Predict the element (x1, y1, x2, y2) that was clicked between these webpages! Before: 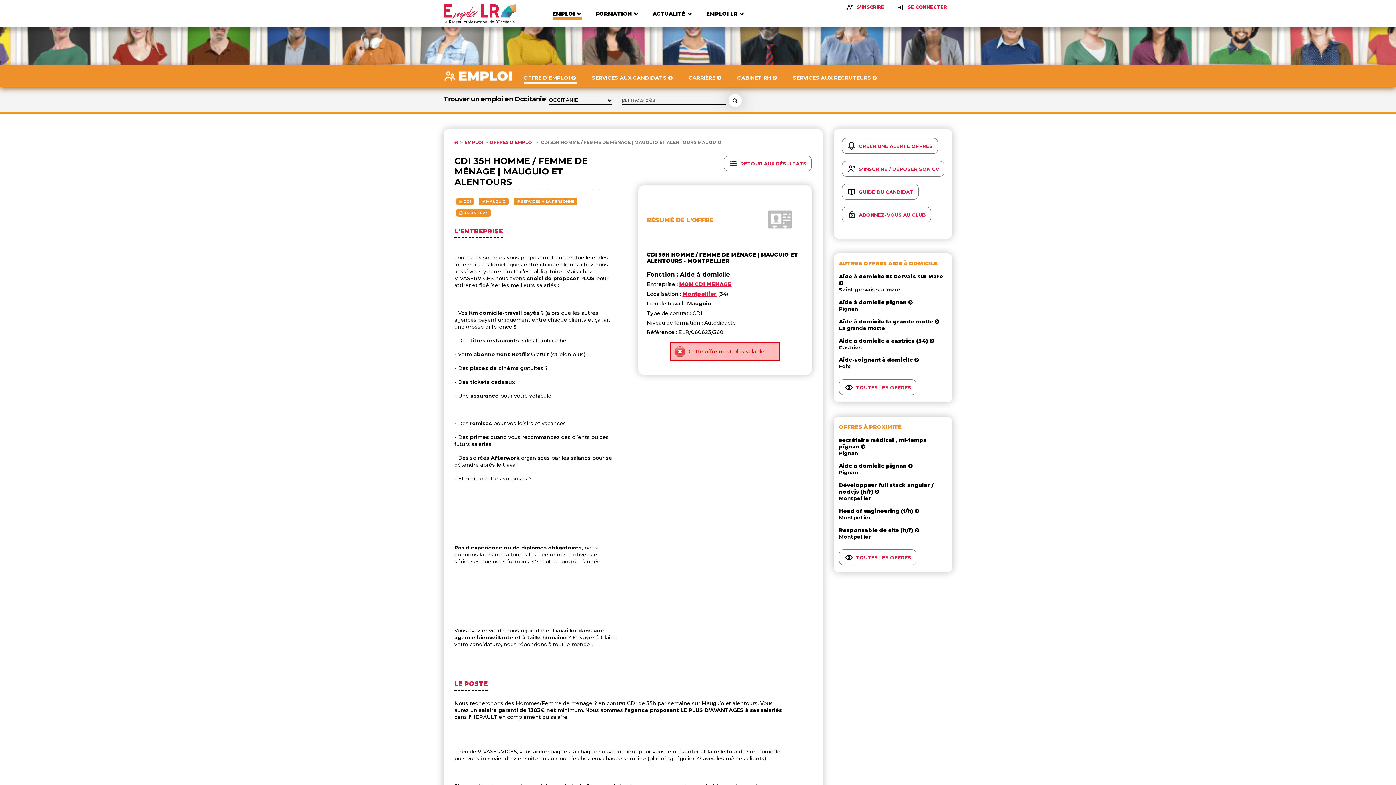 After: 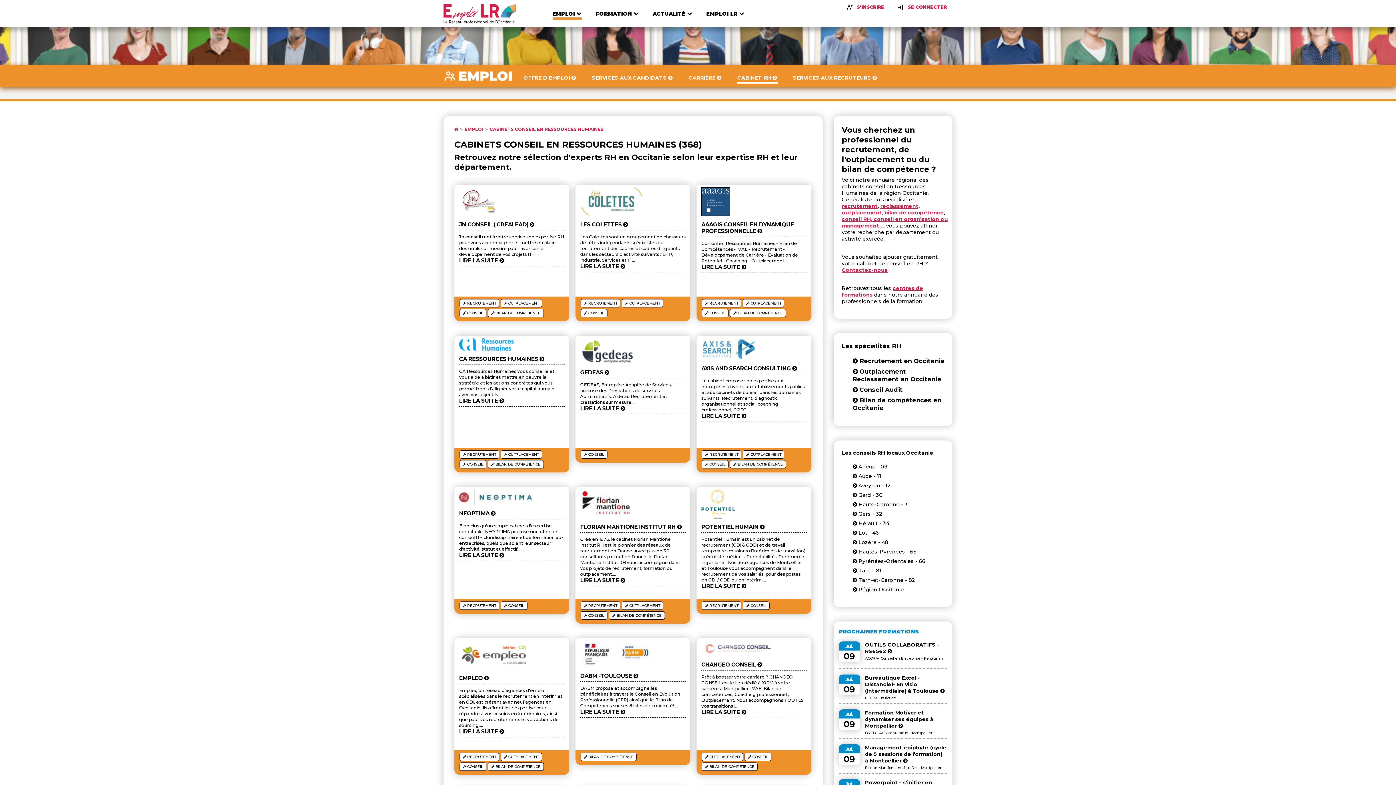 Action: label: CABINET RH   bbox: (737, 74, 778, 83)